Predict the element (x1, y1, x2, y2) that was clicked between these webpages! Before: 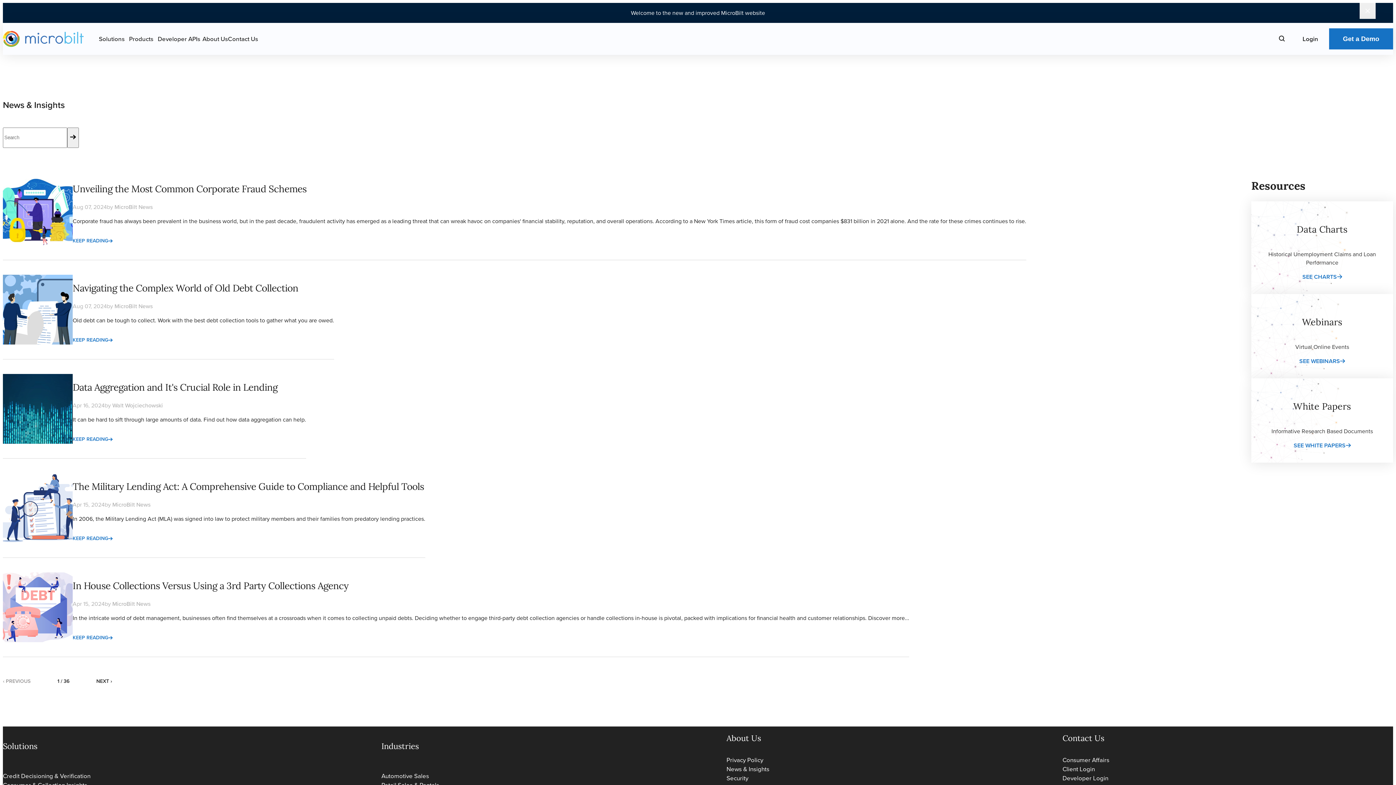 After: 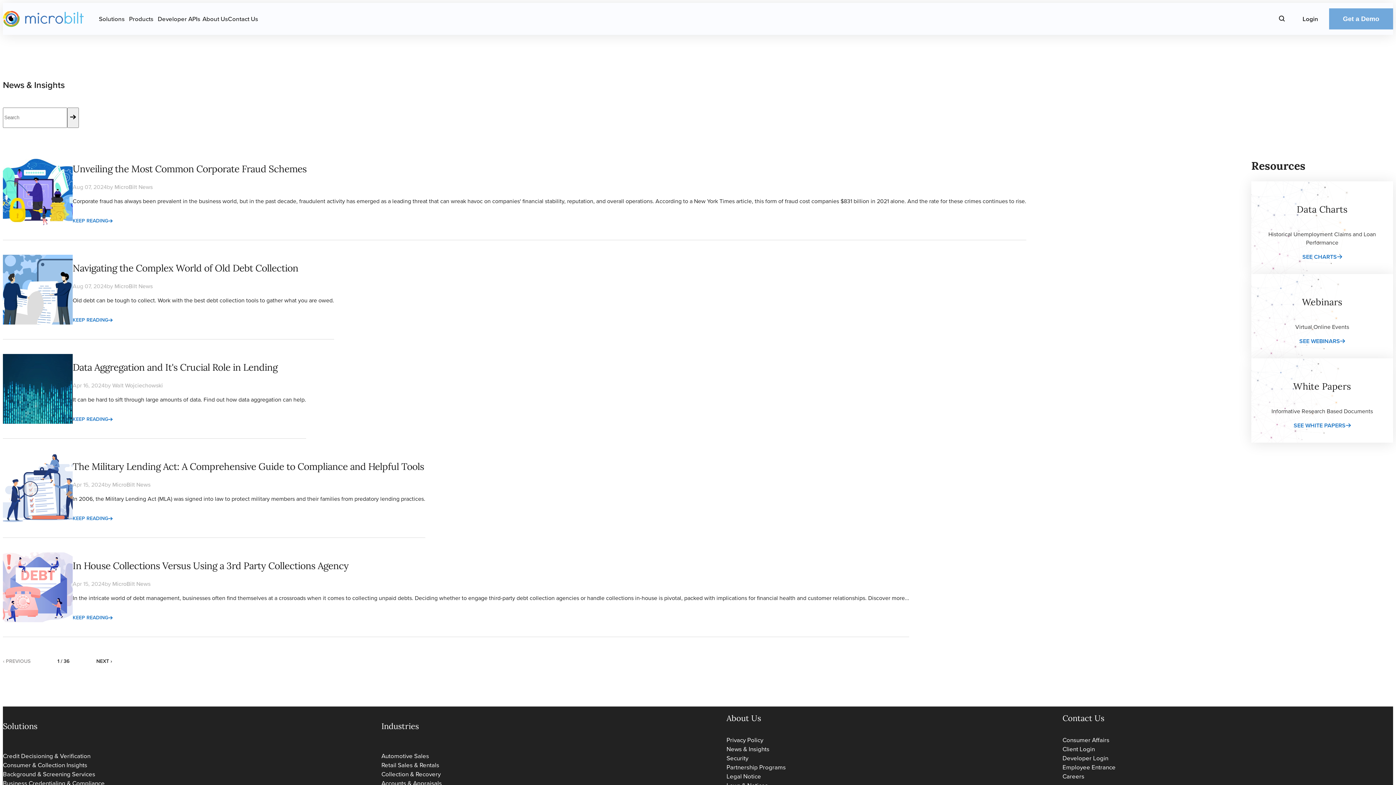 Action: bbox: (1360, 2, 1376, 18) label: Close notification bar